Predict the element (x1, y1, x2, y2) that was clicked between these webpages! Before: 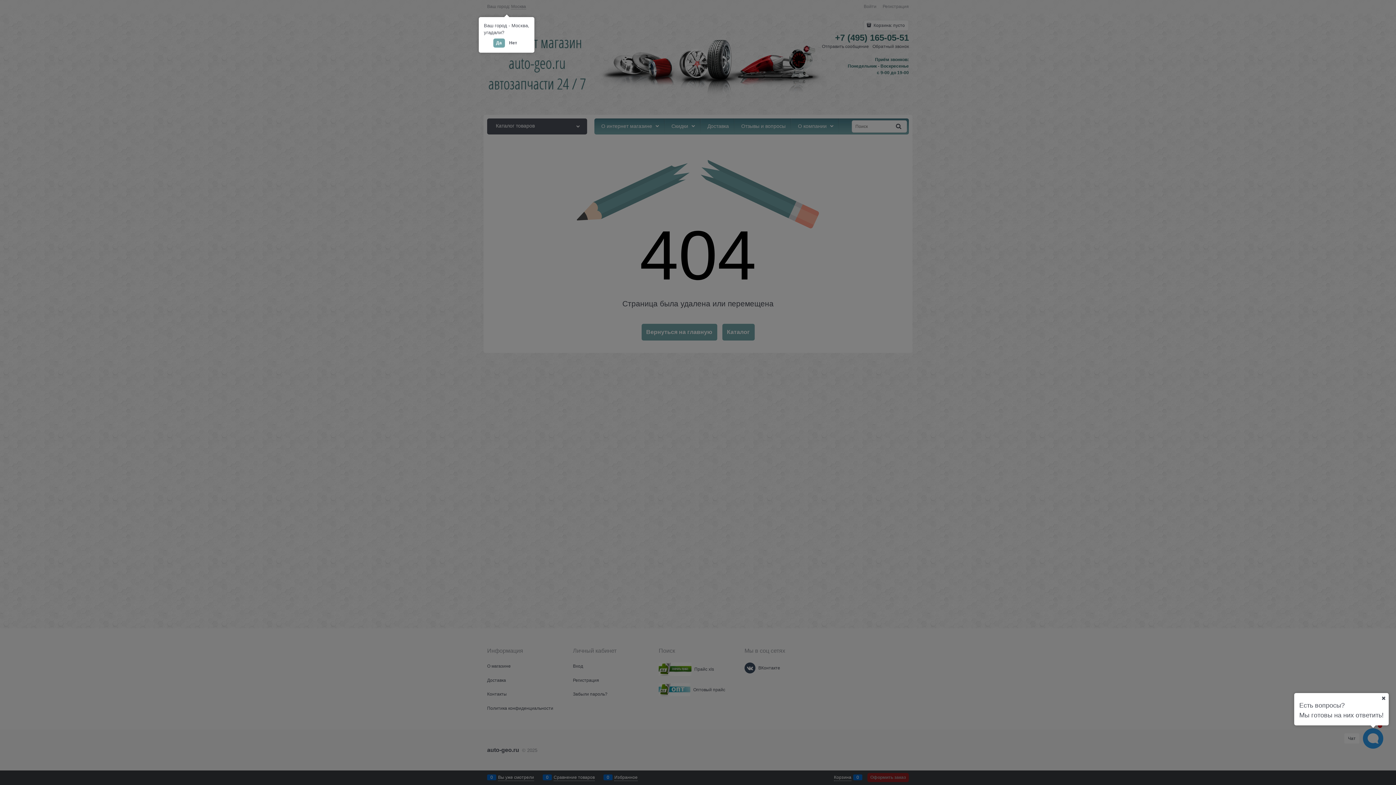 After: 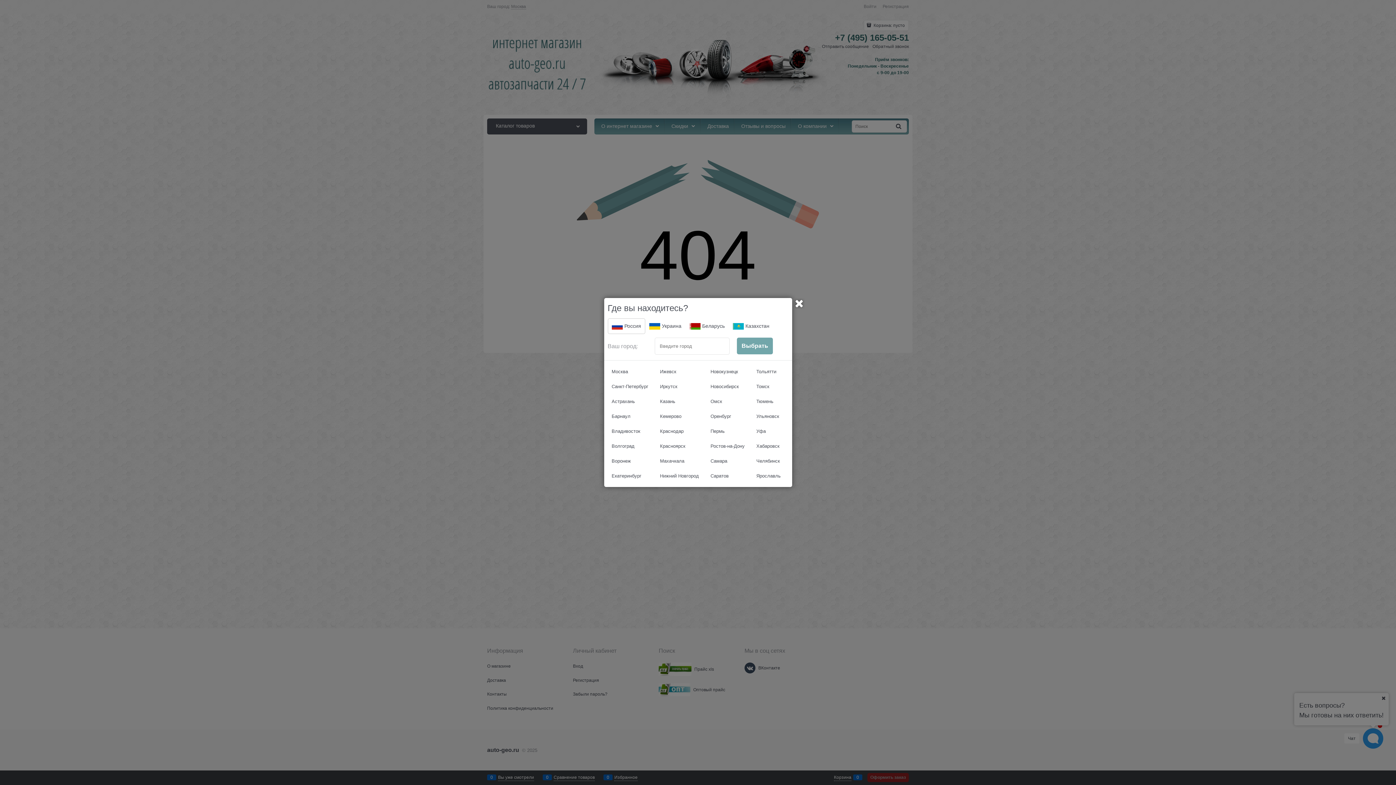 Action: bbox: (506, 38, 520, 47) label: Нет